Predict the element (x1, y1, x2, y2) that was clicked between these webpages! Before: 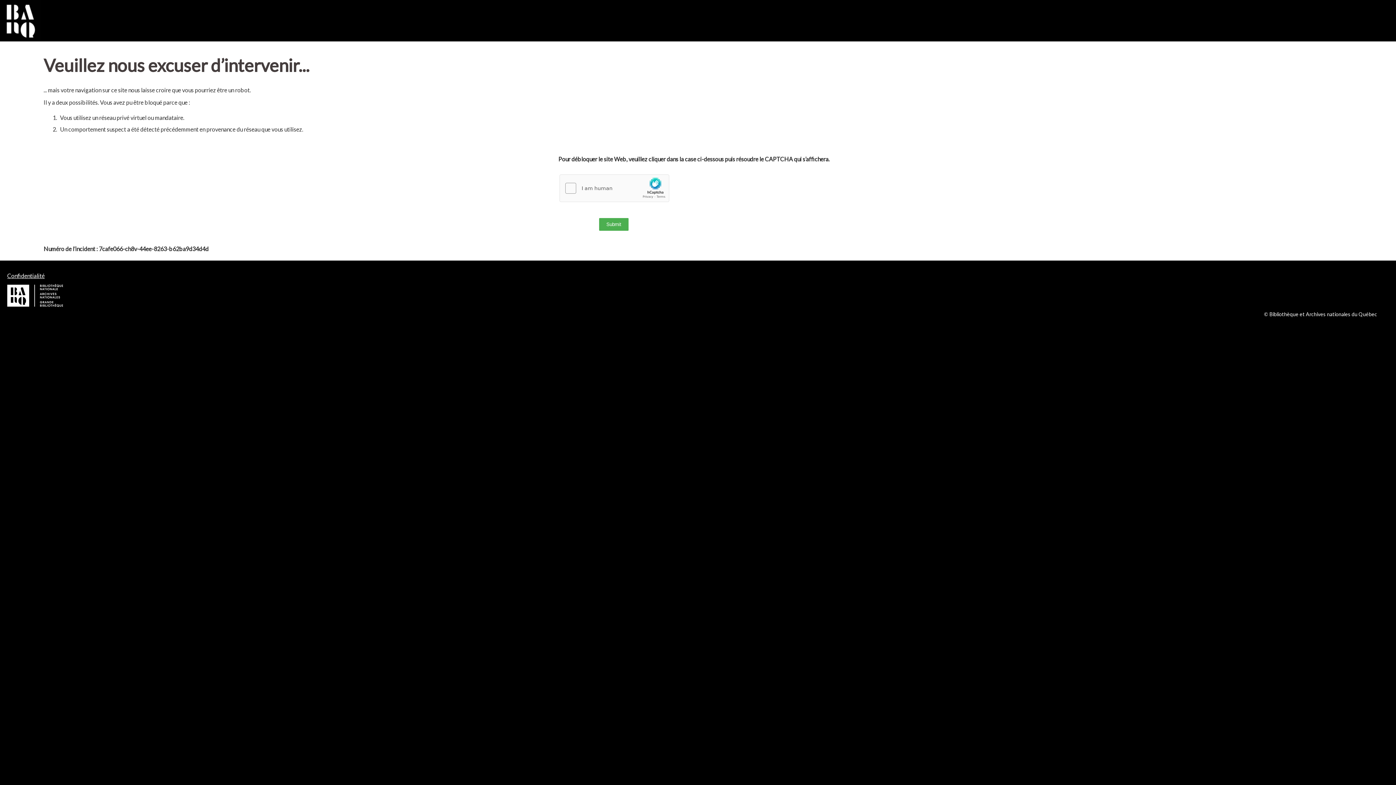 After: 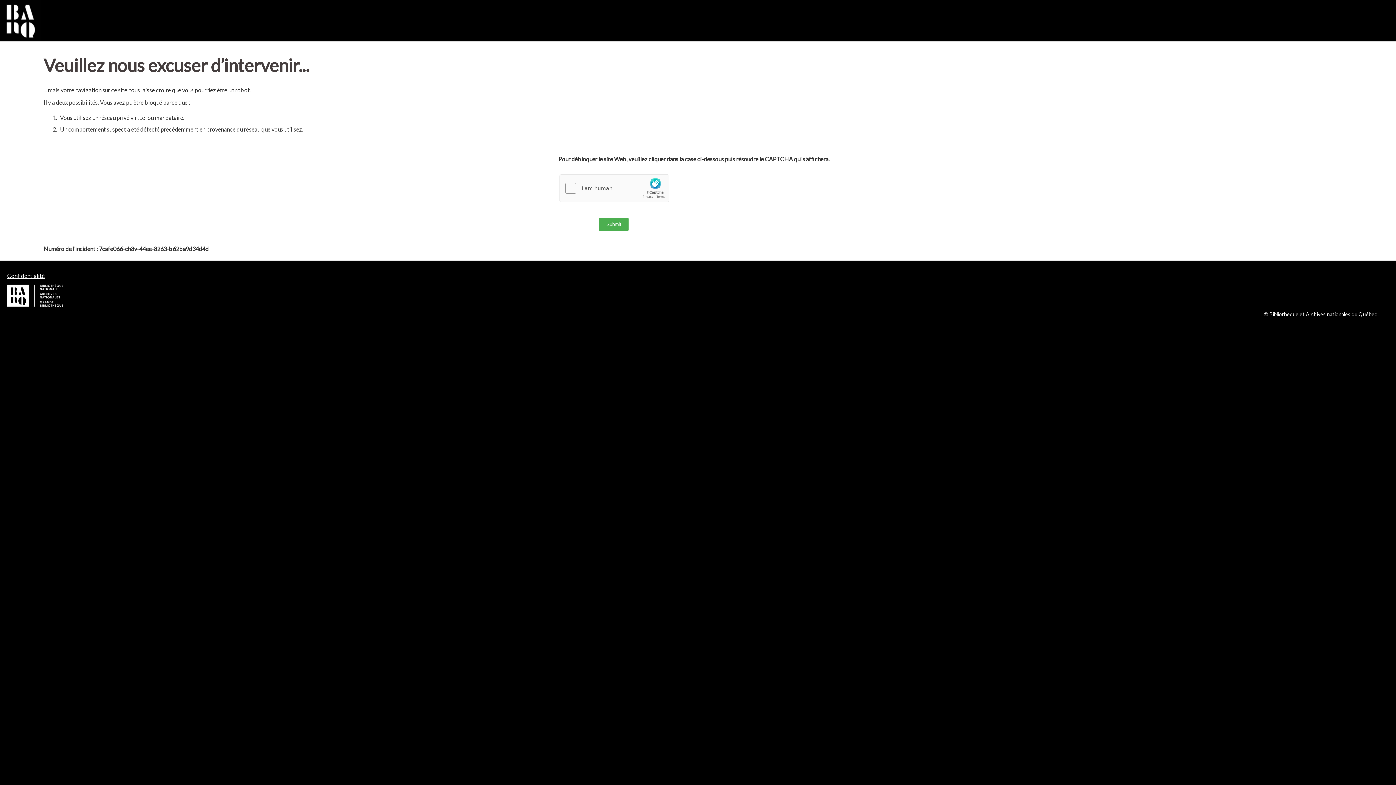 Action: label: Confidentialité bbox: (7, 272, 44, 279)